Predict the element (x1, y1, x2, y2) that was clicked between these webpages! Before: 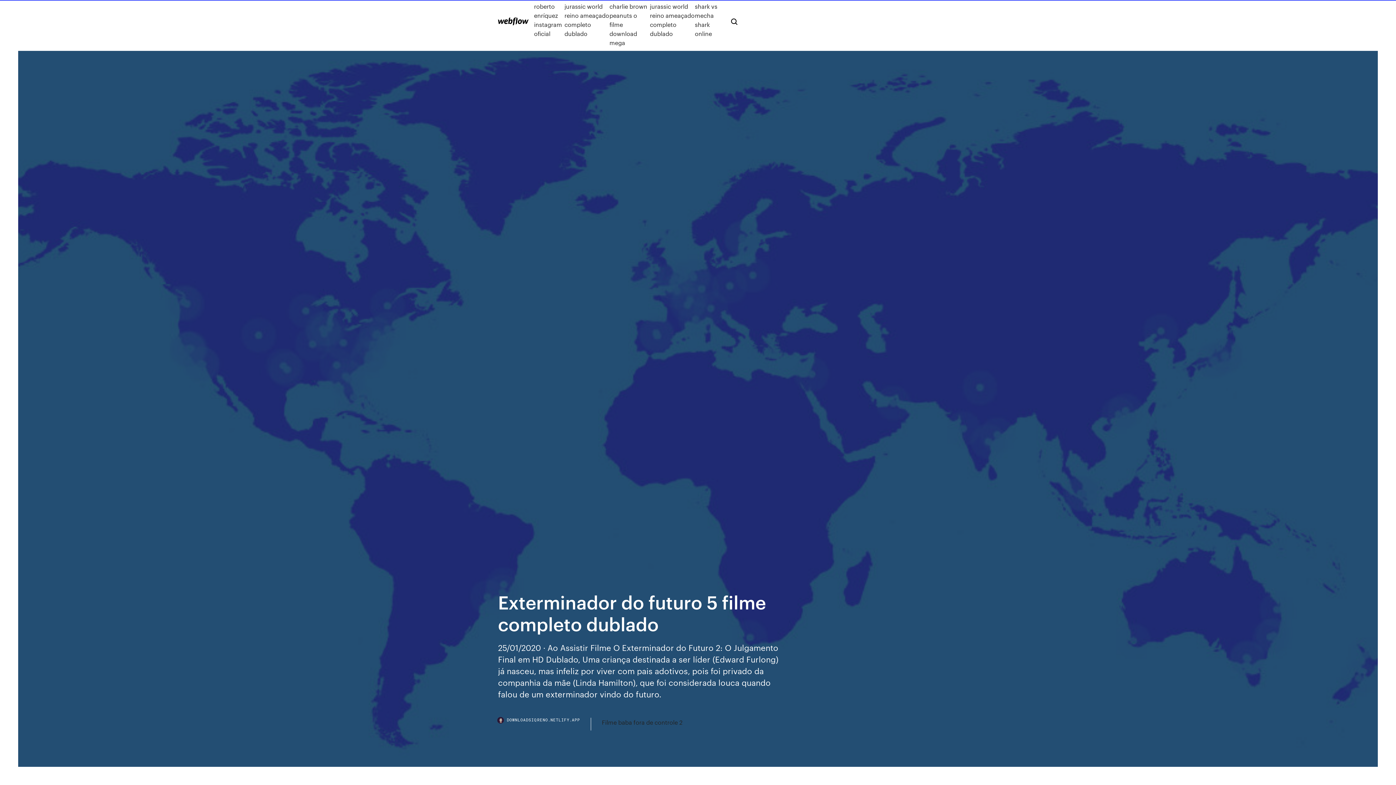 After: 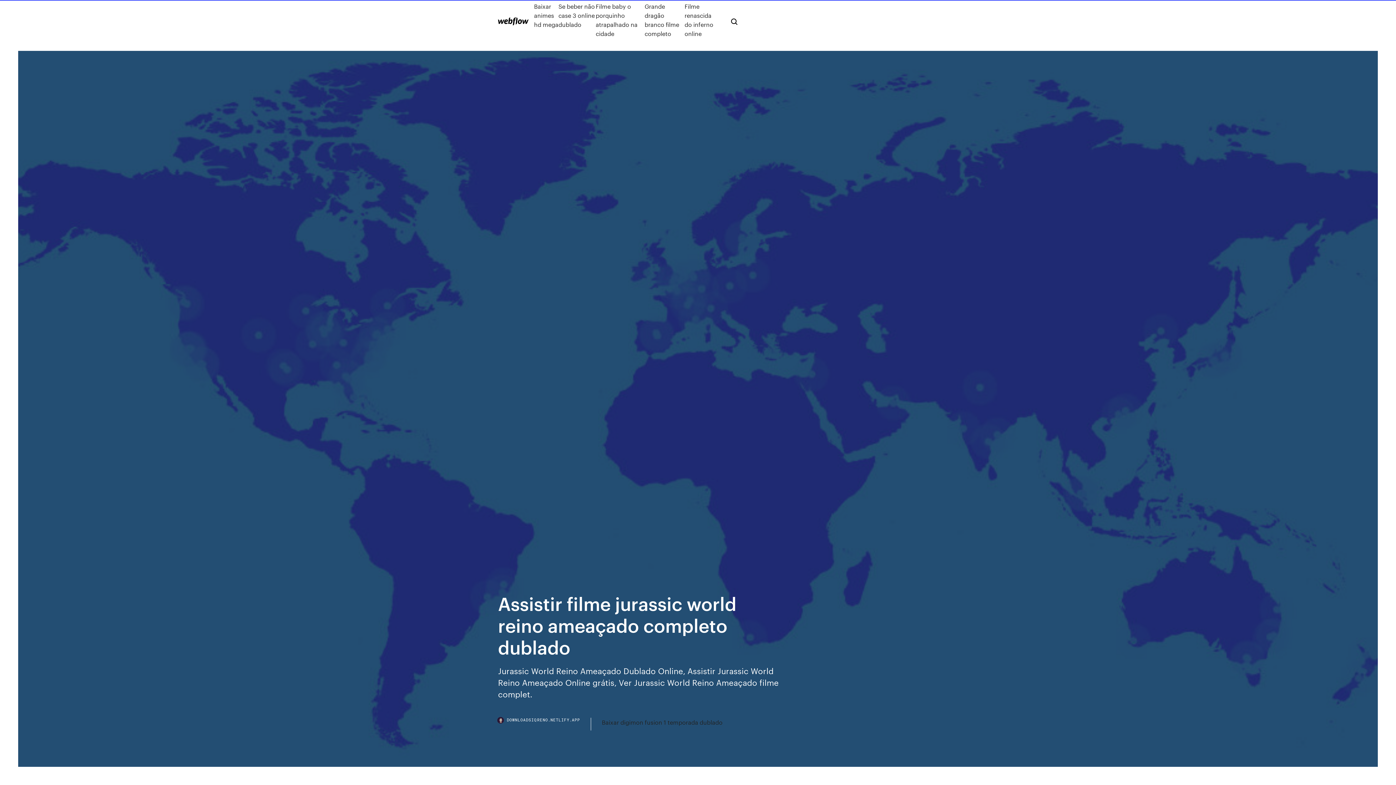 Action: label: Assistir filme jurassic world reino ameaçado completo dublado bbox: (650, -7, 695, 47)